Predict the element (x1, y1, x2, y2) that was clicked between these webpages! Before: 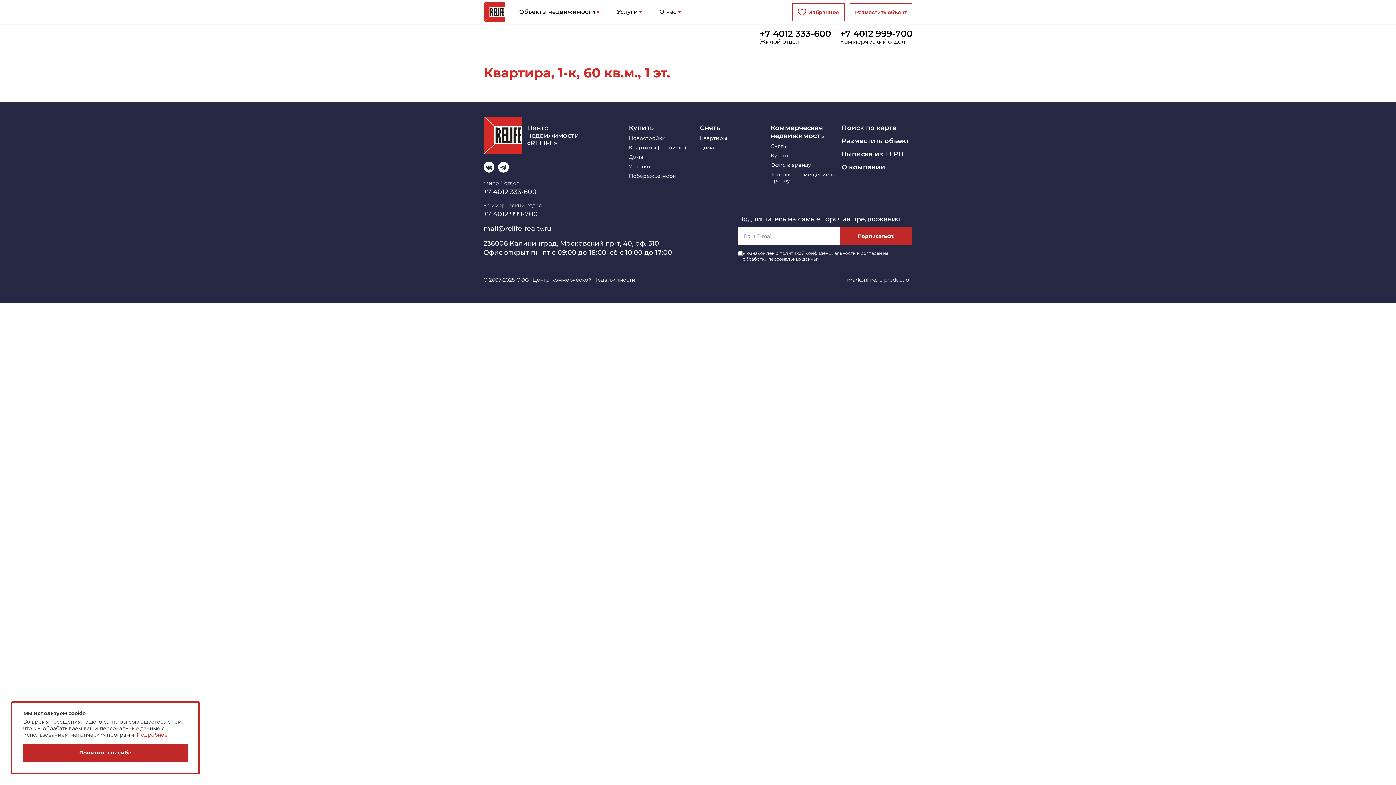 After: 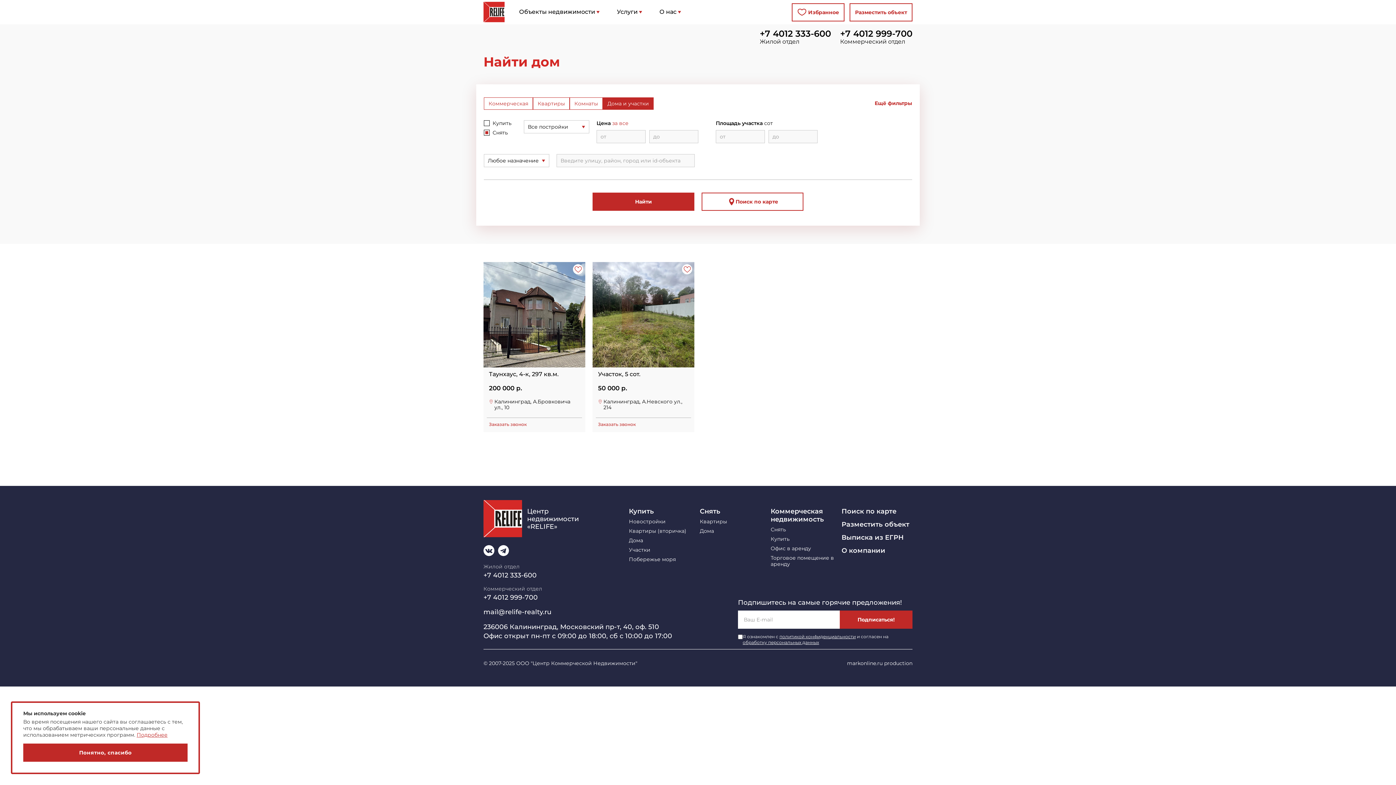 Action: label: Дома bbox: (700, 144, 770, 150)